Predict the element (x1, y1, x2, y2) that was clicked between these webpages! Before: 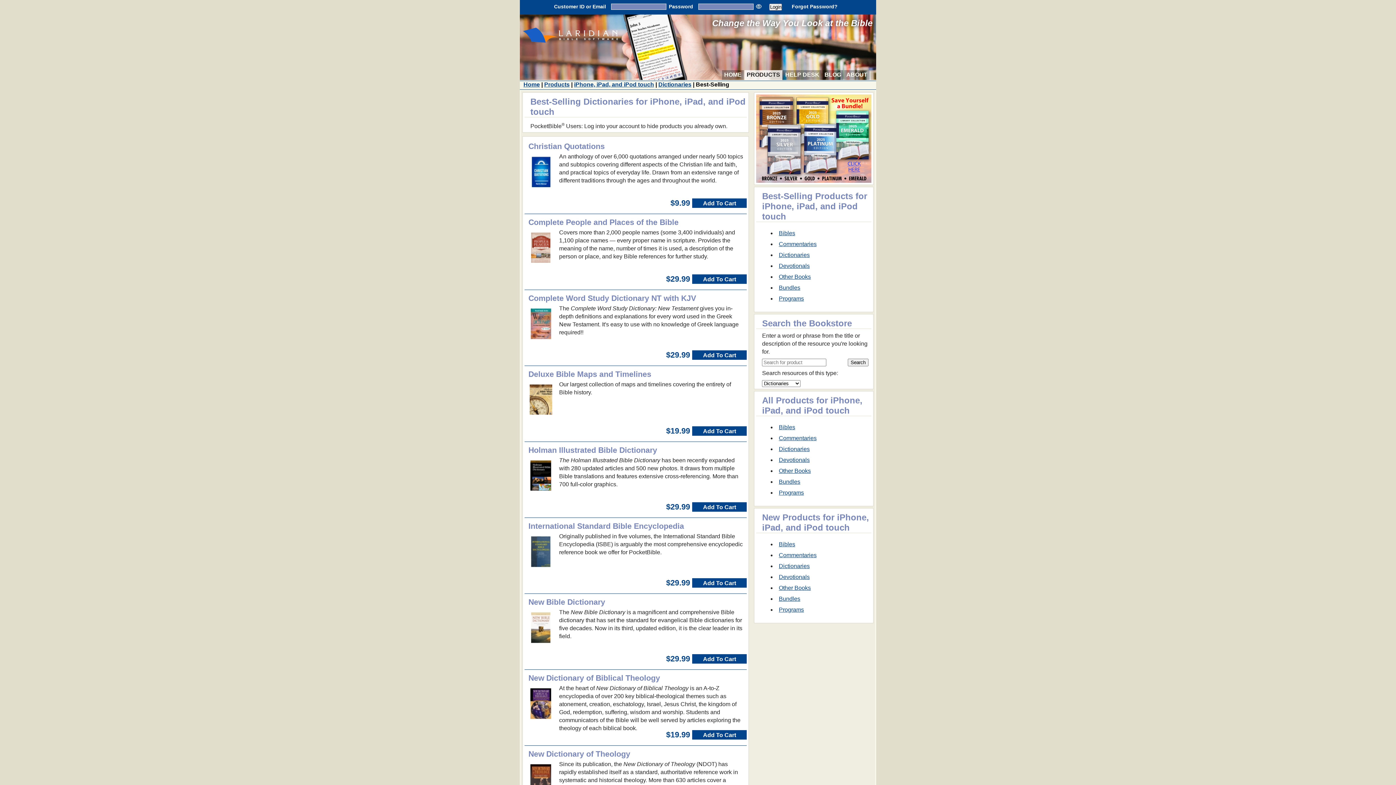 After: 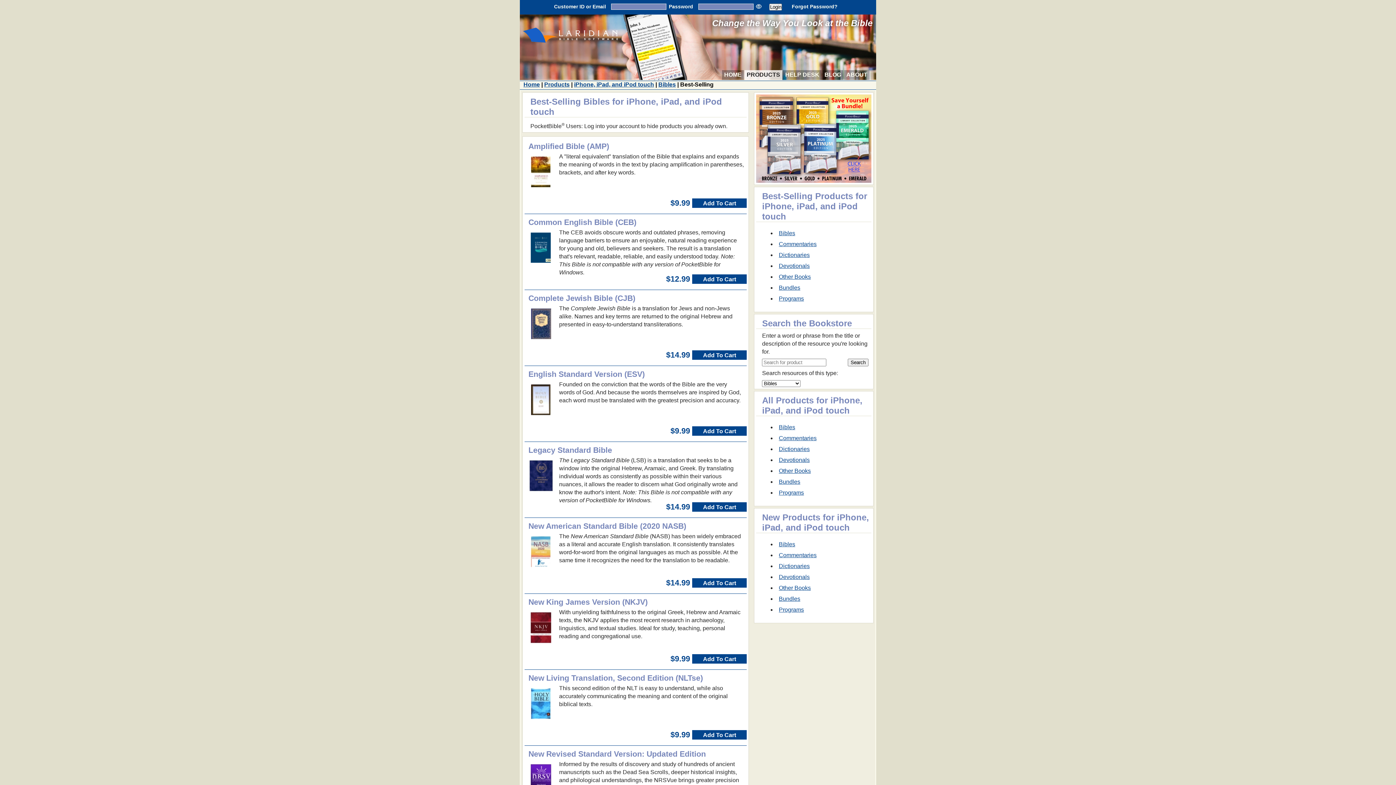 Action: bbox: (779, 230, 795, 236) label: Bibles